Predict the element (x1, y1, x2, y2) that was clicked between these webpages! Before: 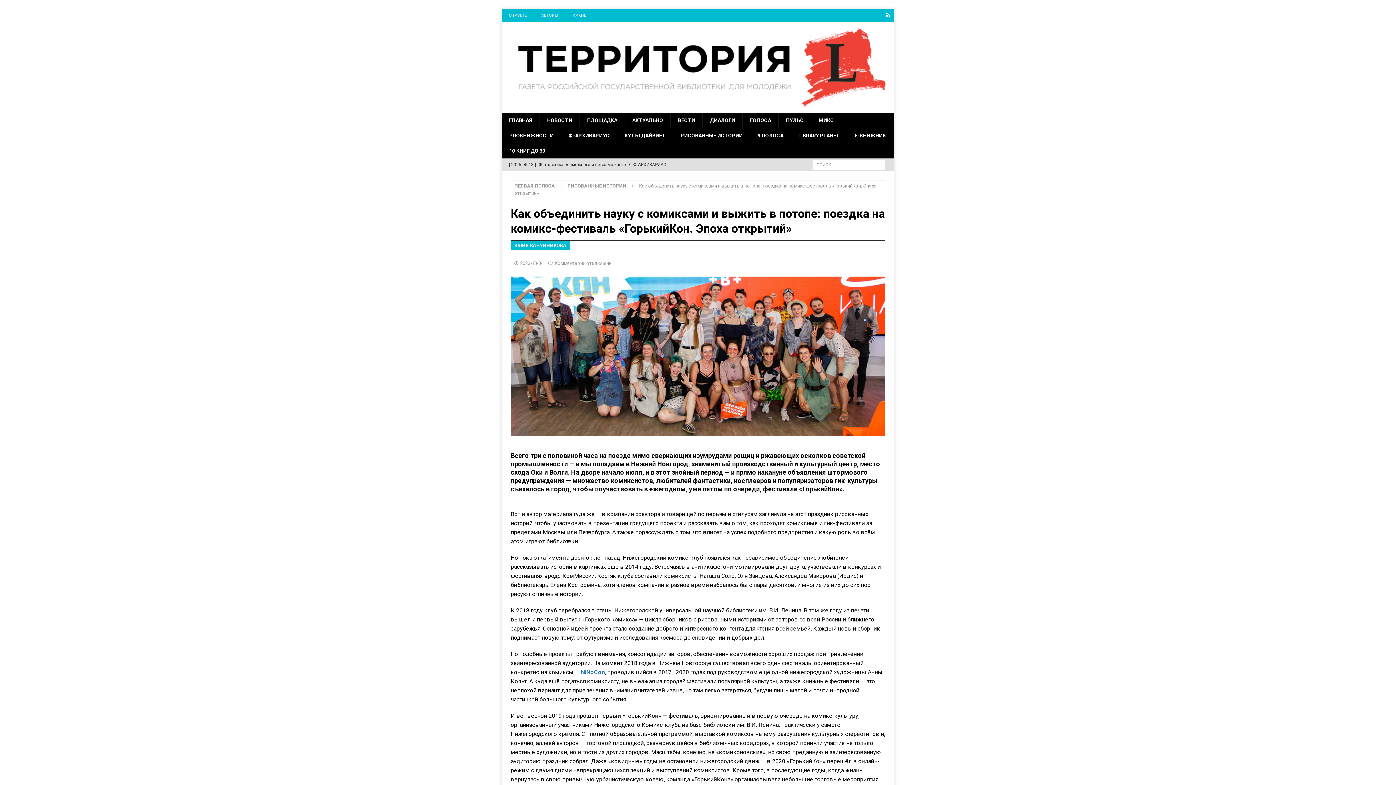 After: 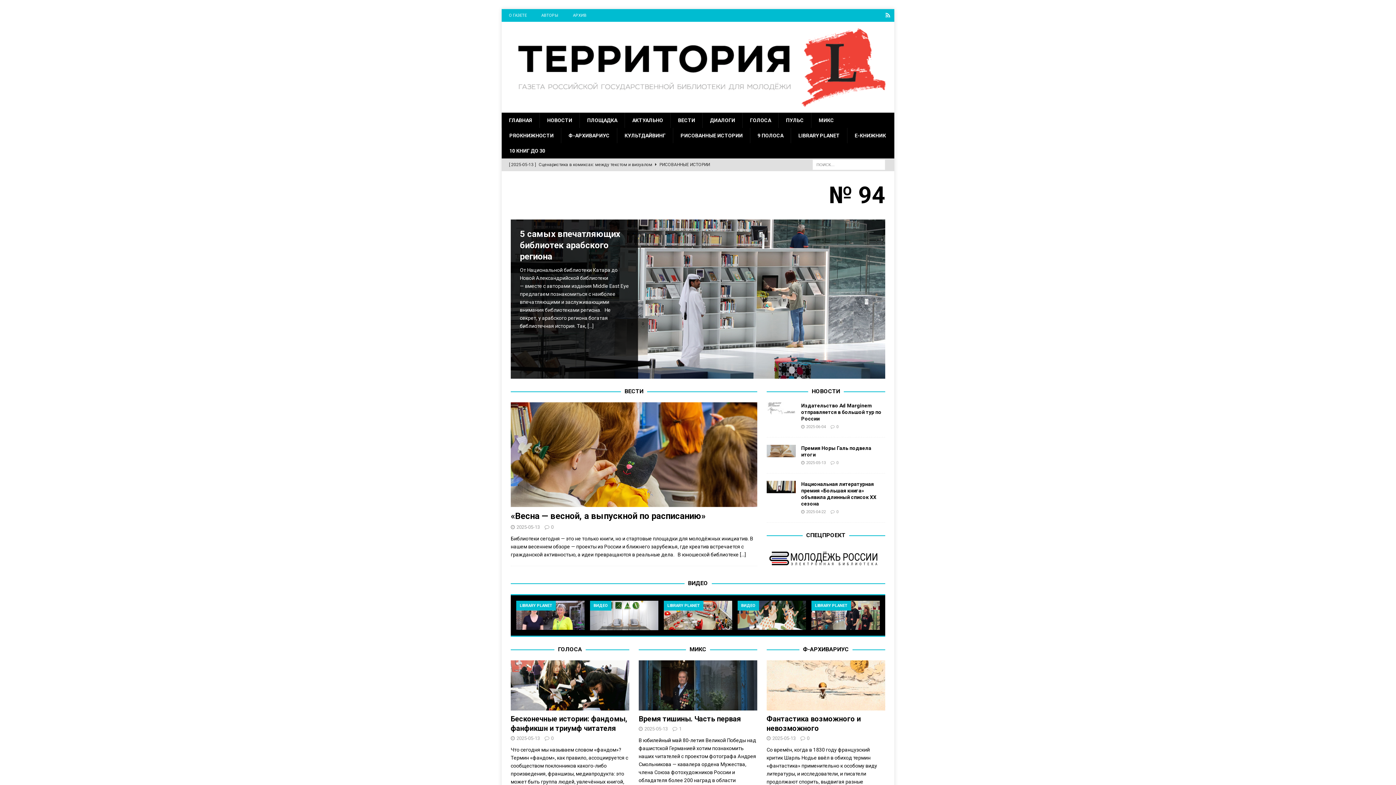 Action: bbox: (514, 183, 554, 188) label: ПЕРВАЯ ПОЛОСА